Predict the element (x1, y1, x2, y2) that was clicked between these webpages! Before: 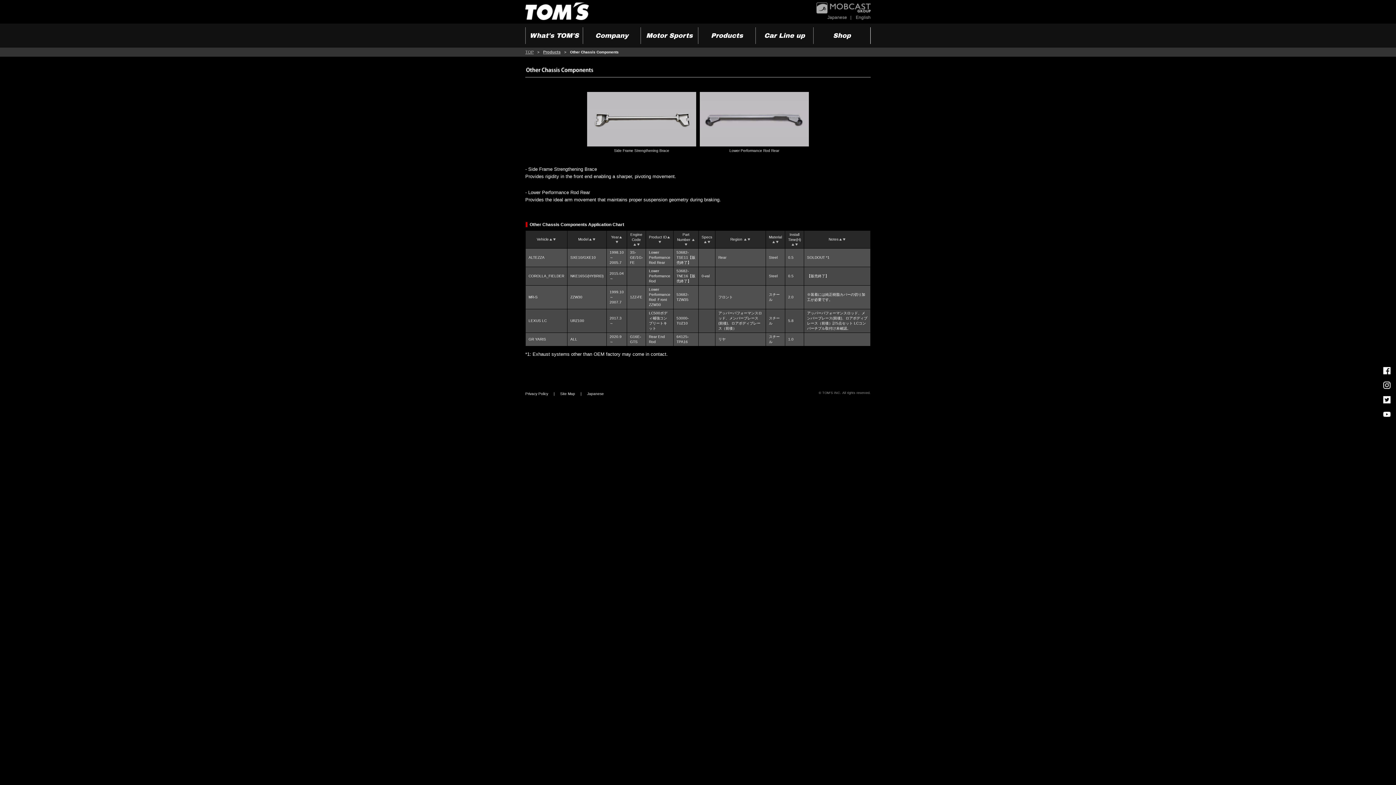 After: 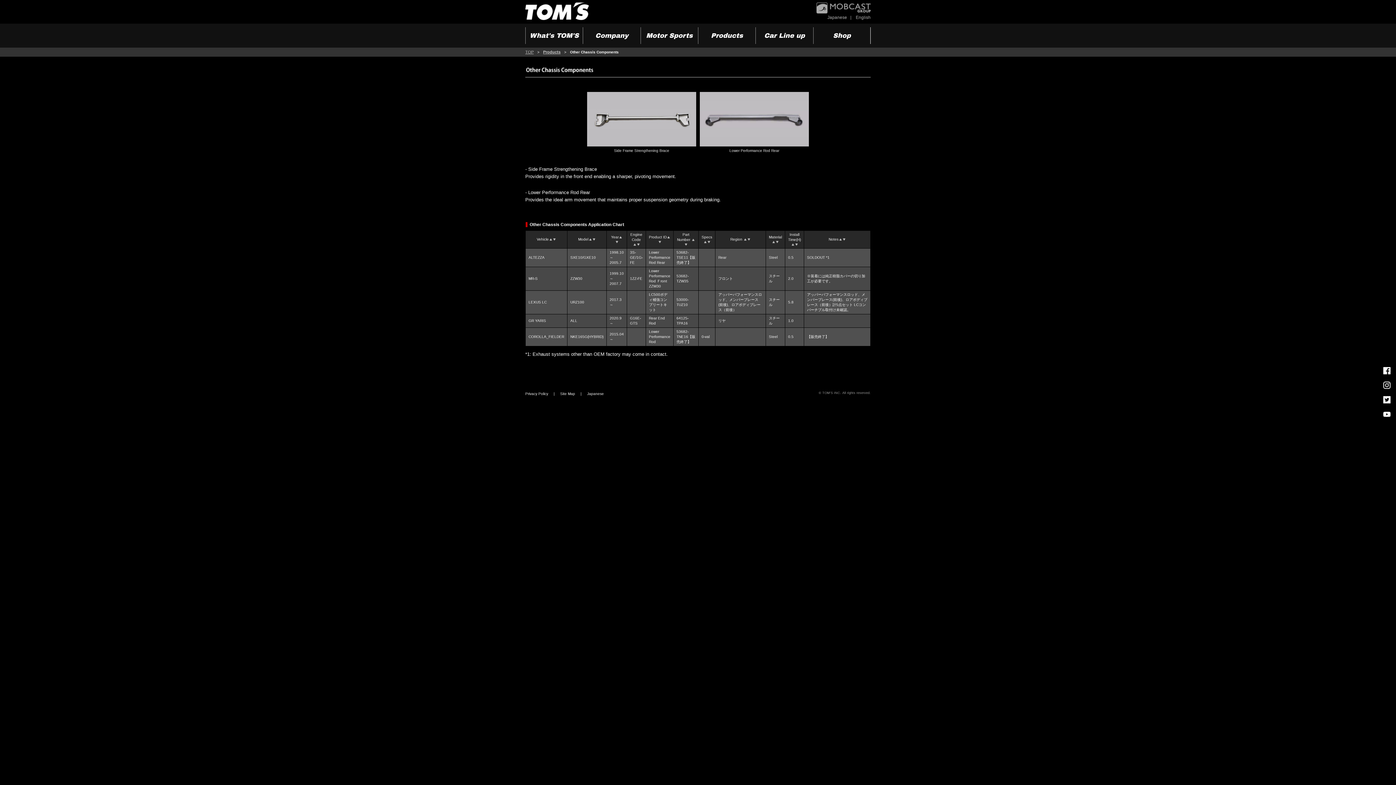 Action: bbox: (703, 240, 707, 244)